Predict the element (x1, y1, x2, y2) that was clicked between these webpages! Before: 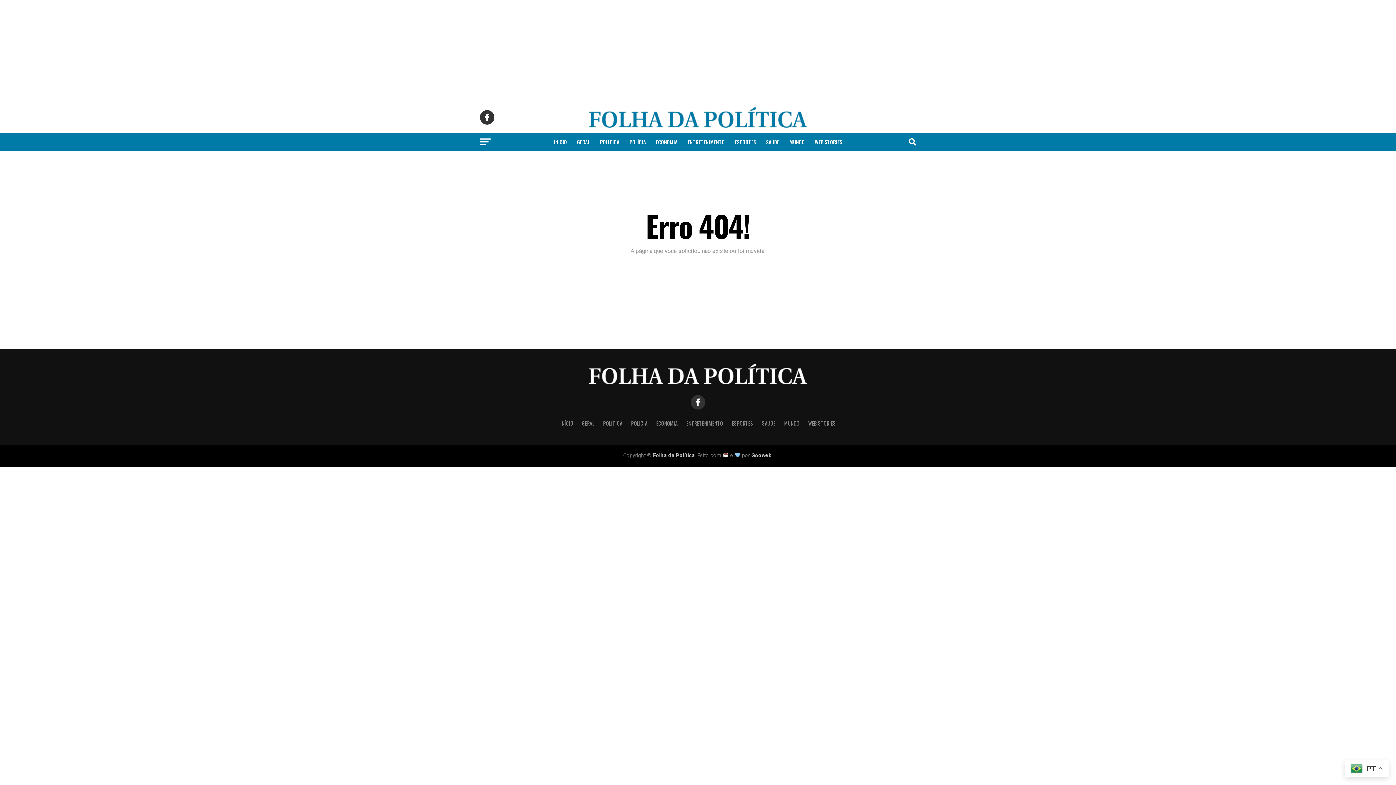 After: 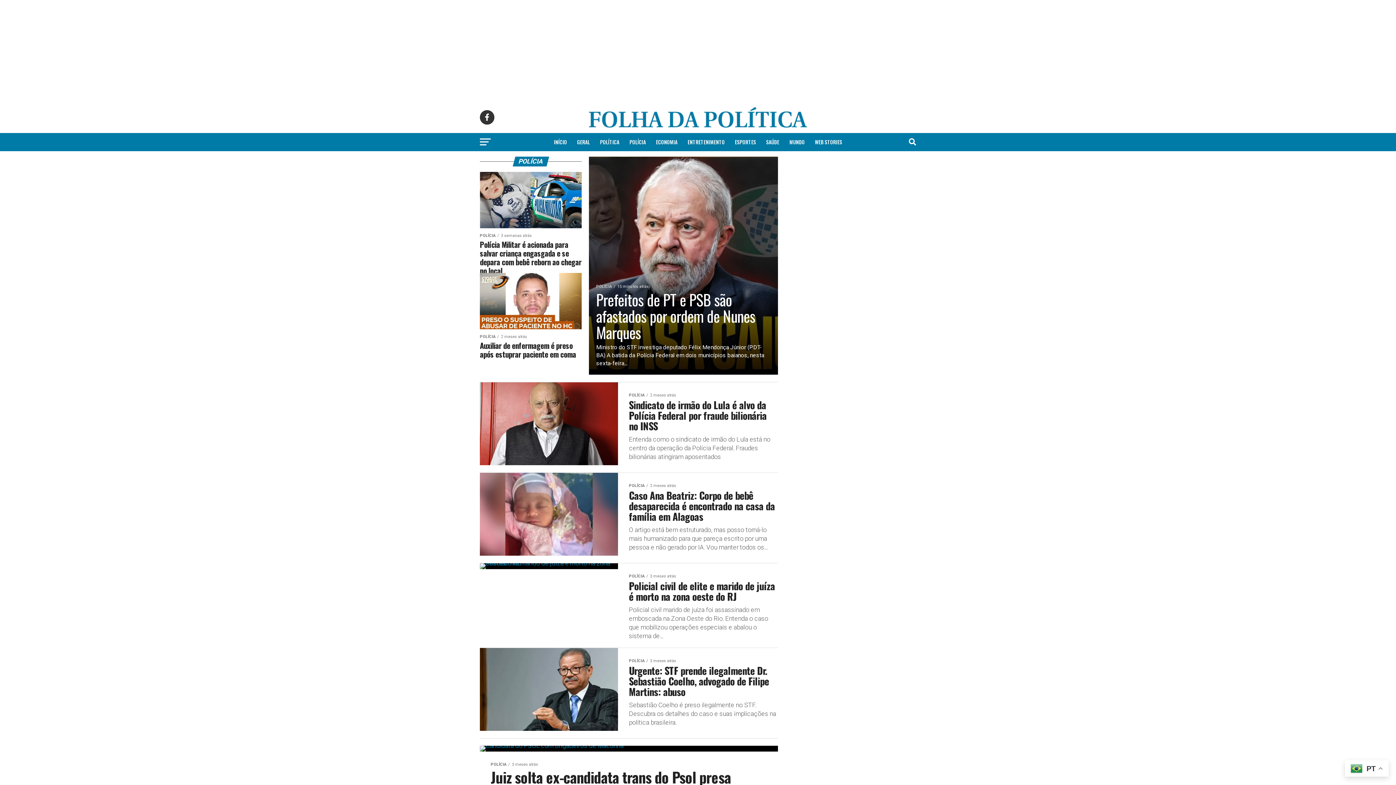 Action: label: POLÍCIA bbox: (631, 419, 647, 427)